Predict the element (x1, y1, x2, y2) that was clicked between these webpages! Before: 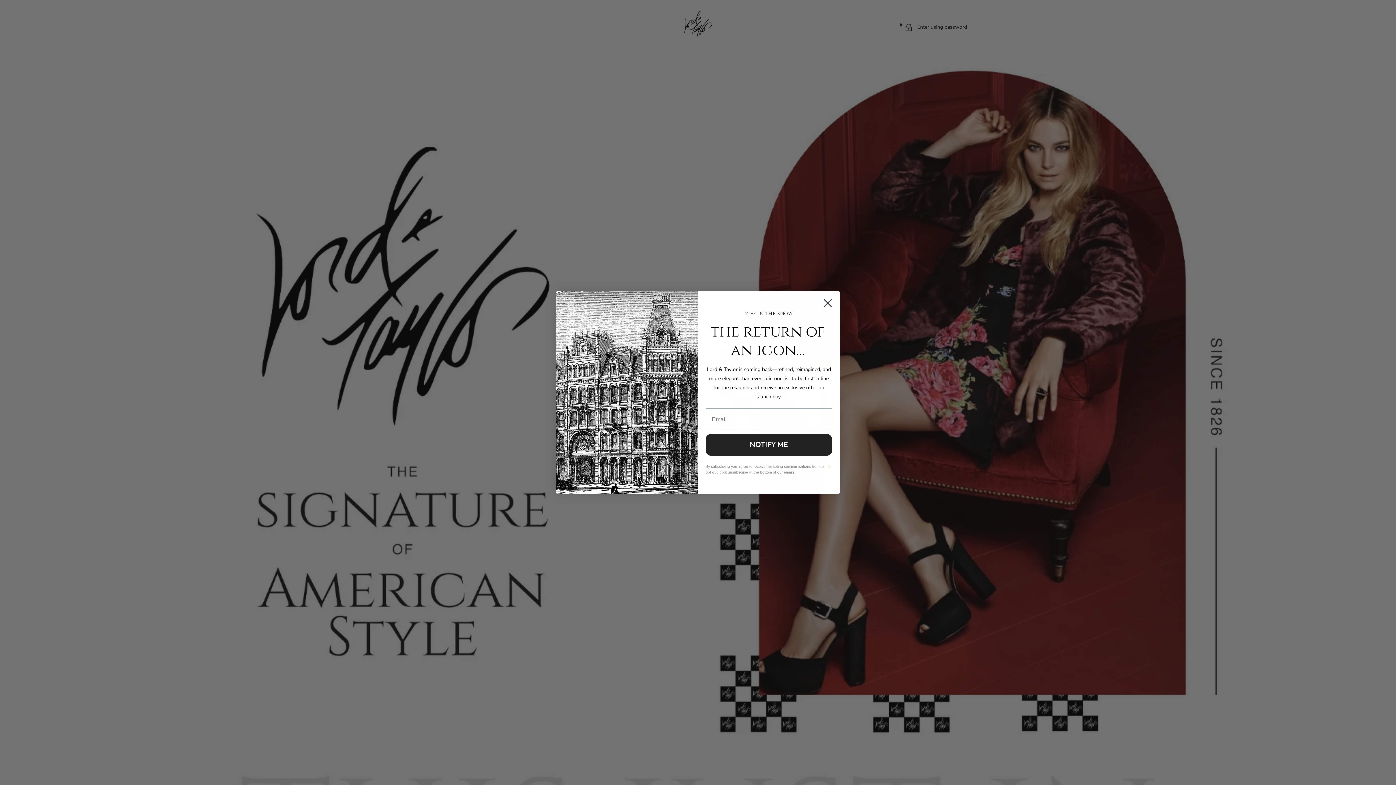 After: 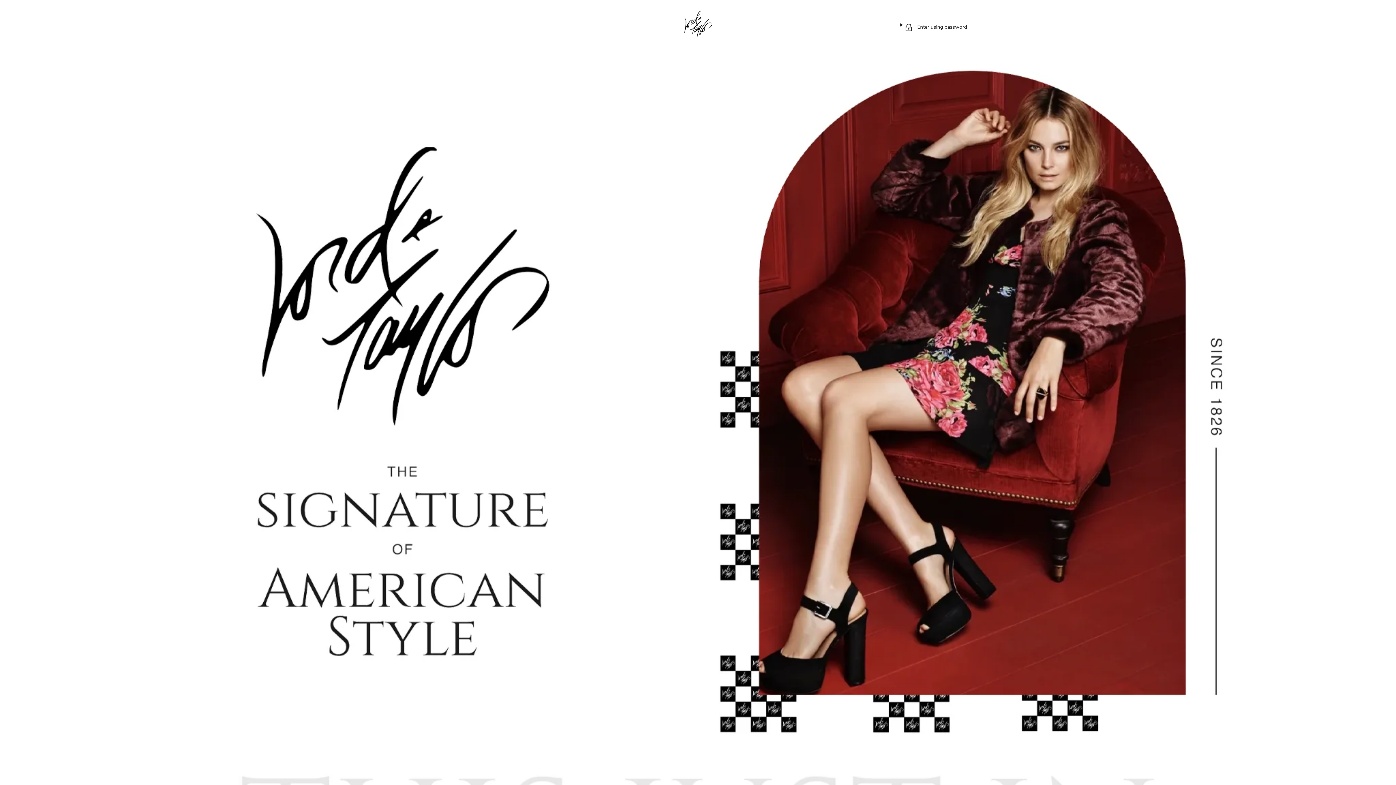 Action: bbox: (818, 294, 837, 312) label: Close dialog